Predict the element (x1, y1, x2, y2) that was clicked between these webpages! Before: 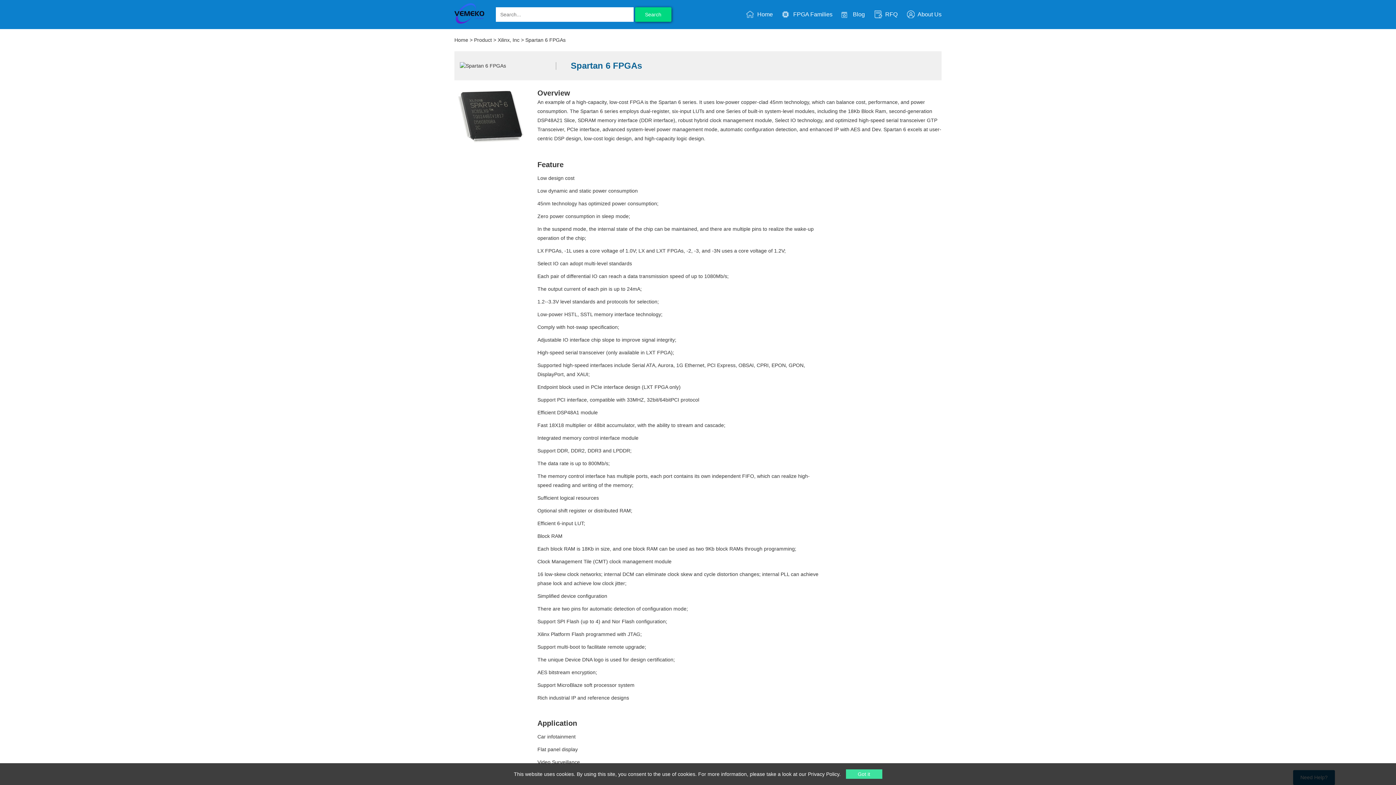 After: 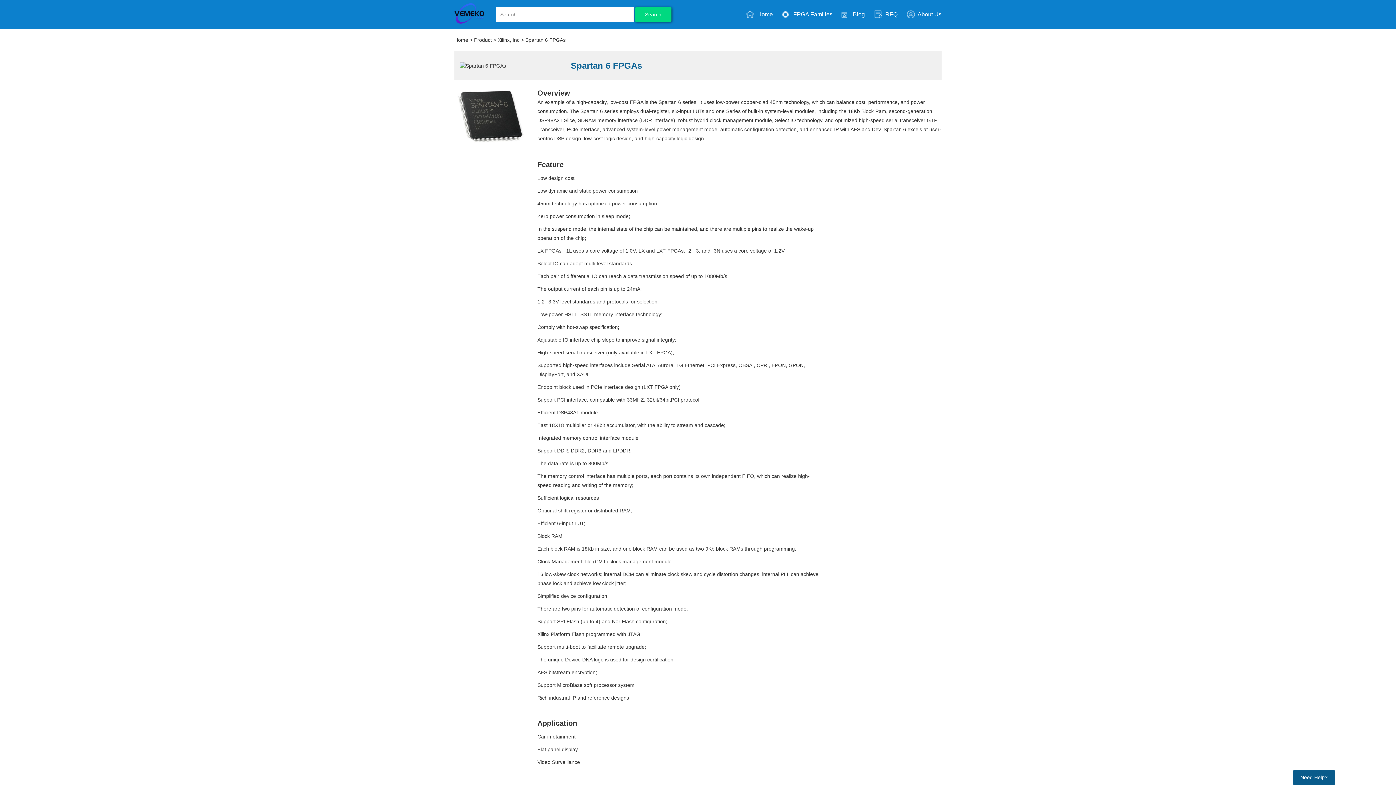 Action: bbox: (846, 769, 882, 779) label: Got it